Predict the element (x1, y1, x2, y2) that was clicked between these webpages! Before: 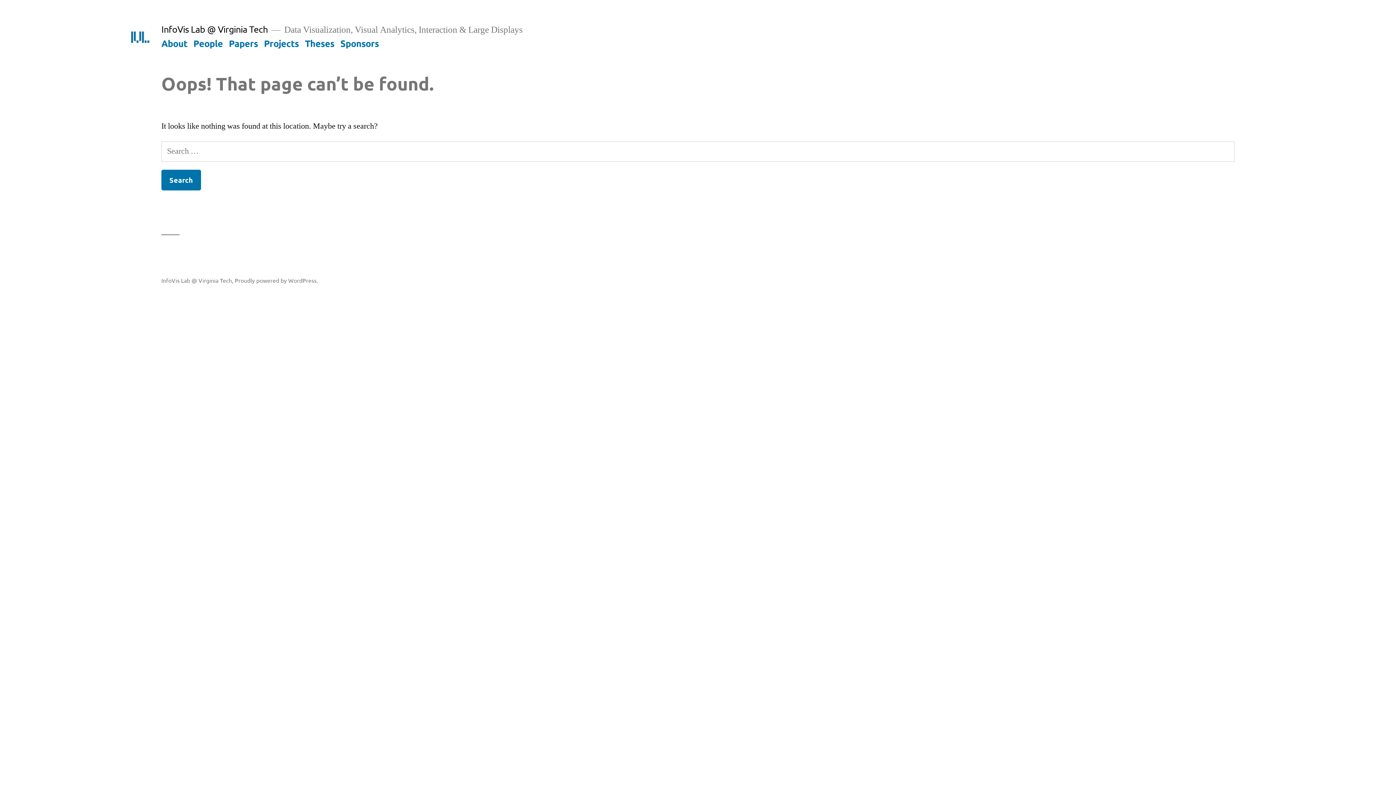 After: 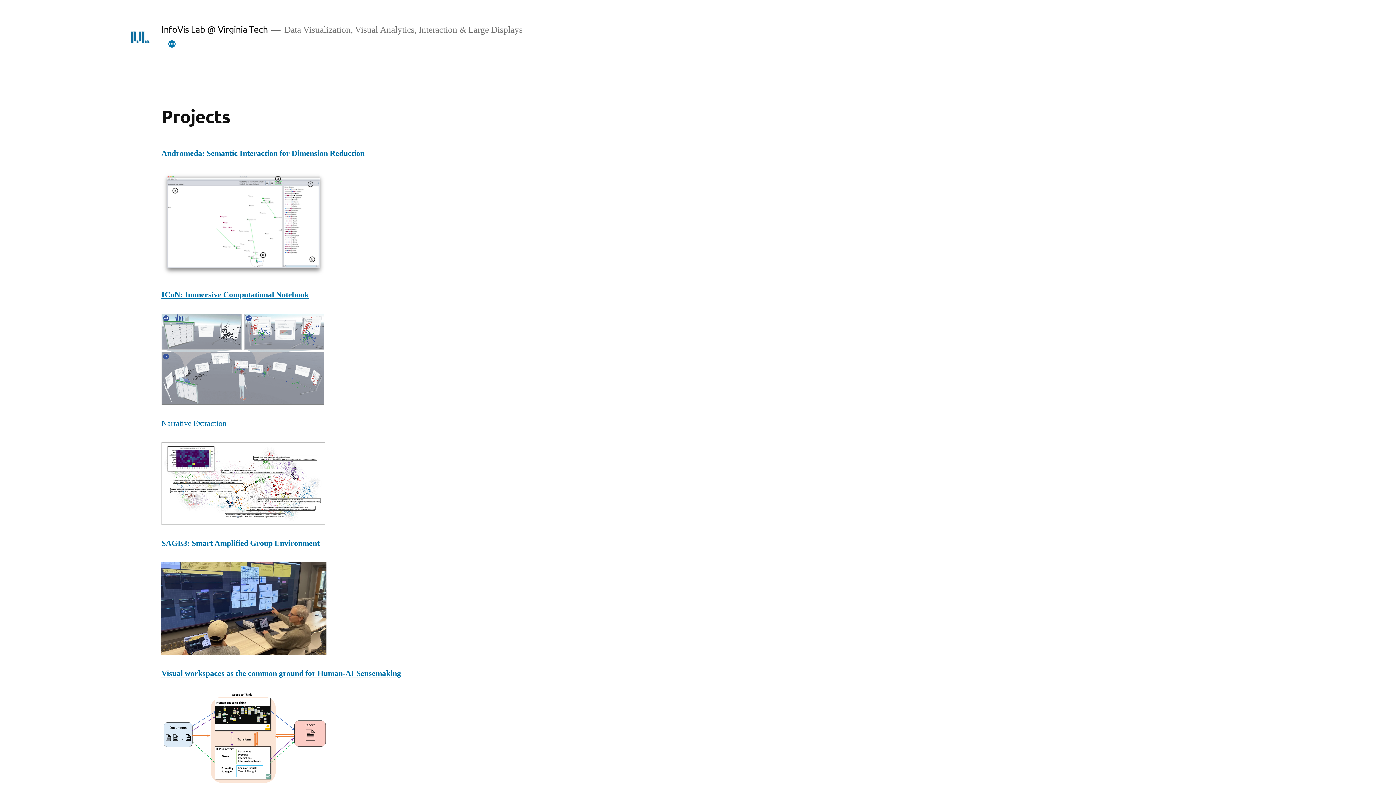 Action: label: Projects bbox: (264, 37, 298, 48)